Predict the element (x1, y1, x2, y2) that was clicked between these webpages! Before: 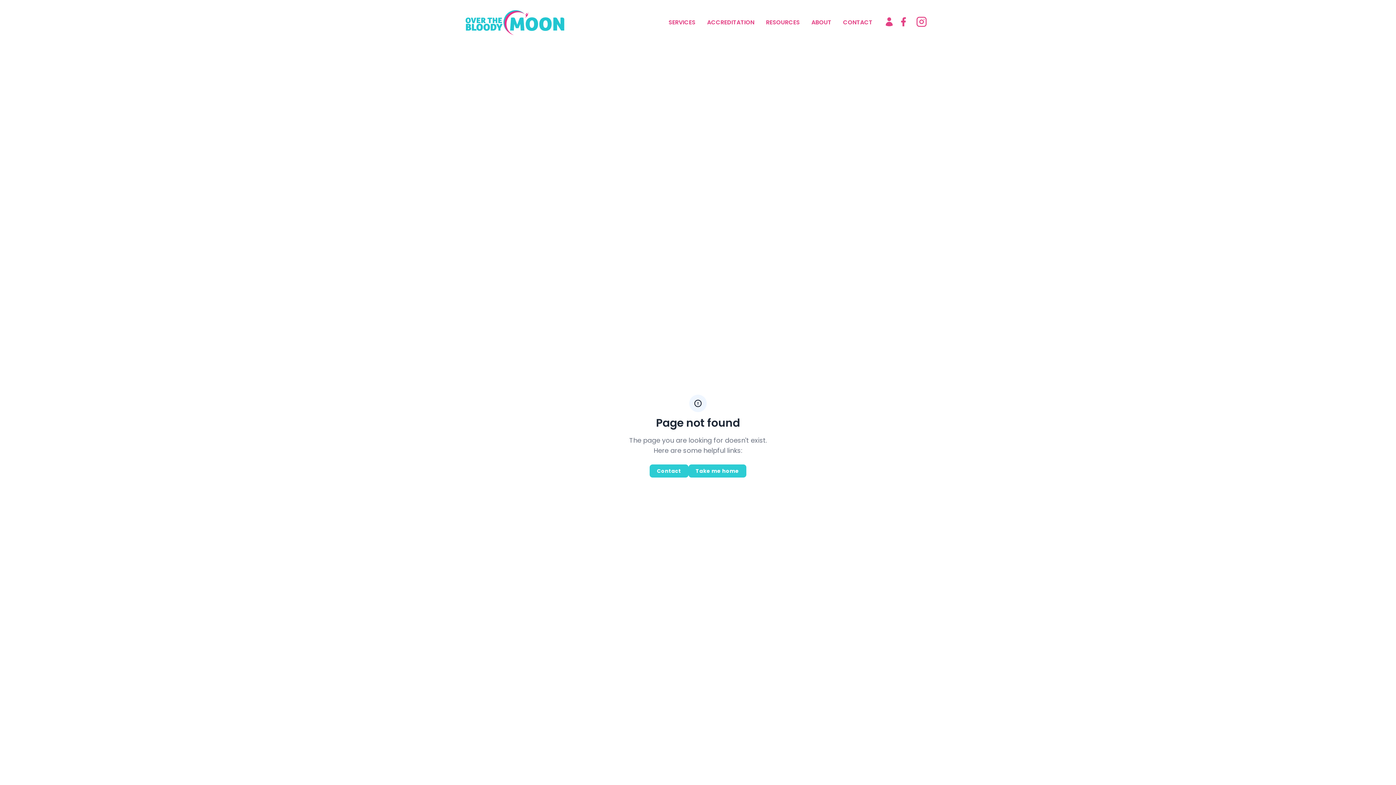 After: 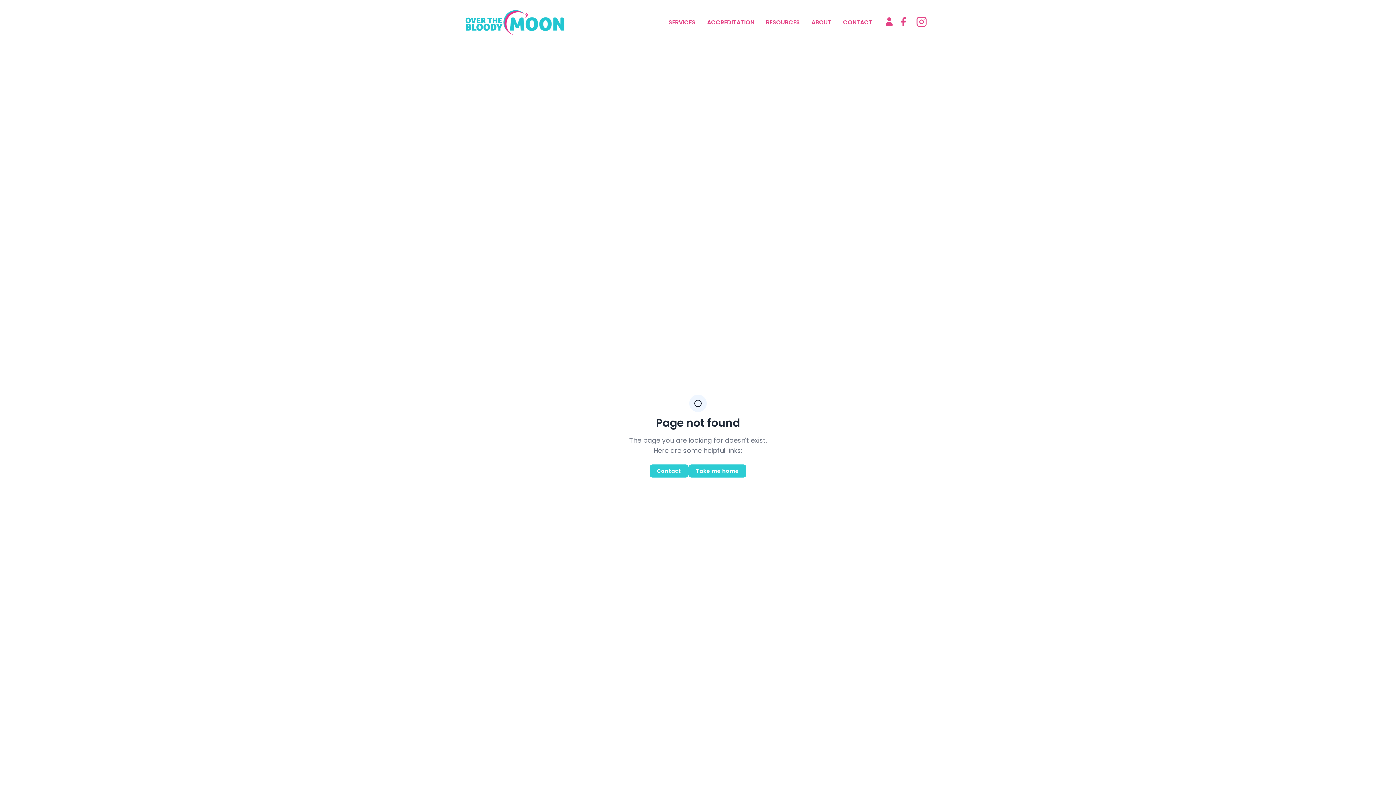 Action: bbox: (894, 12, 912, 30) label: facebook